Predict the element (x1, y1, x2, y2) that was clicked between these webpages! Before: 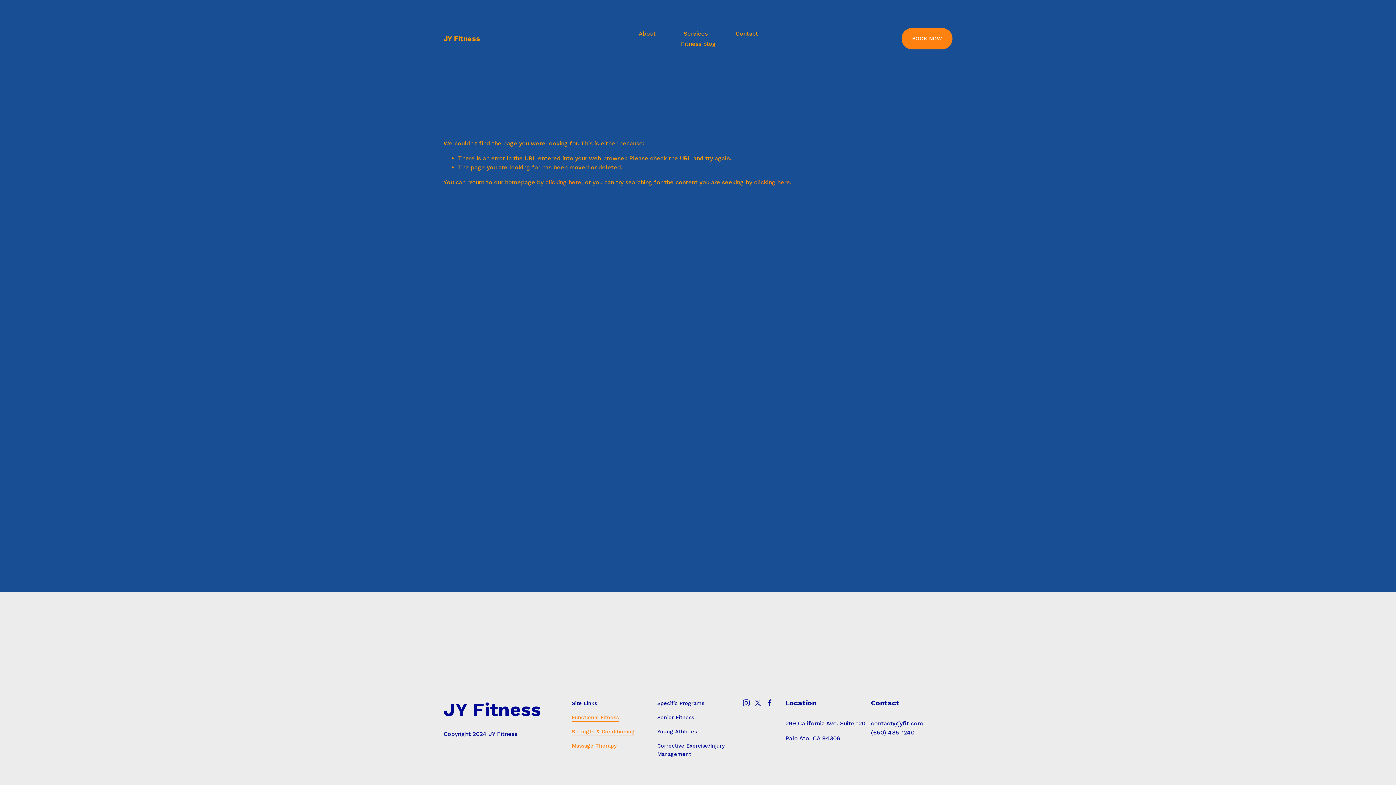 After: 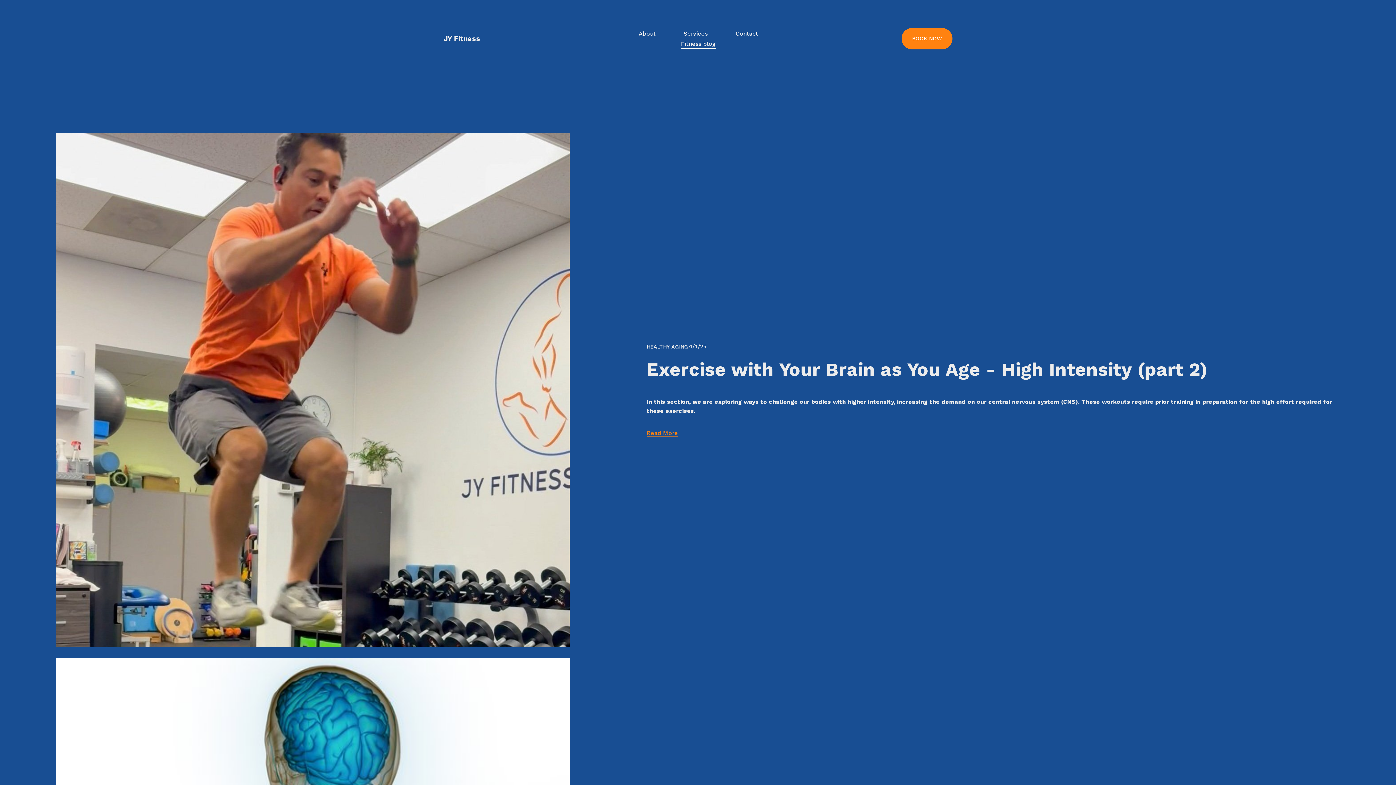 Action: bbox: (681, 38, 716, 48) label: Fitness blog